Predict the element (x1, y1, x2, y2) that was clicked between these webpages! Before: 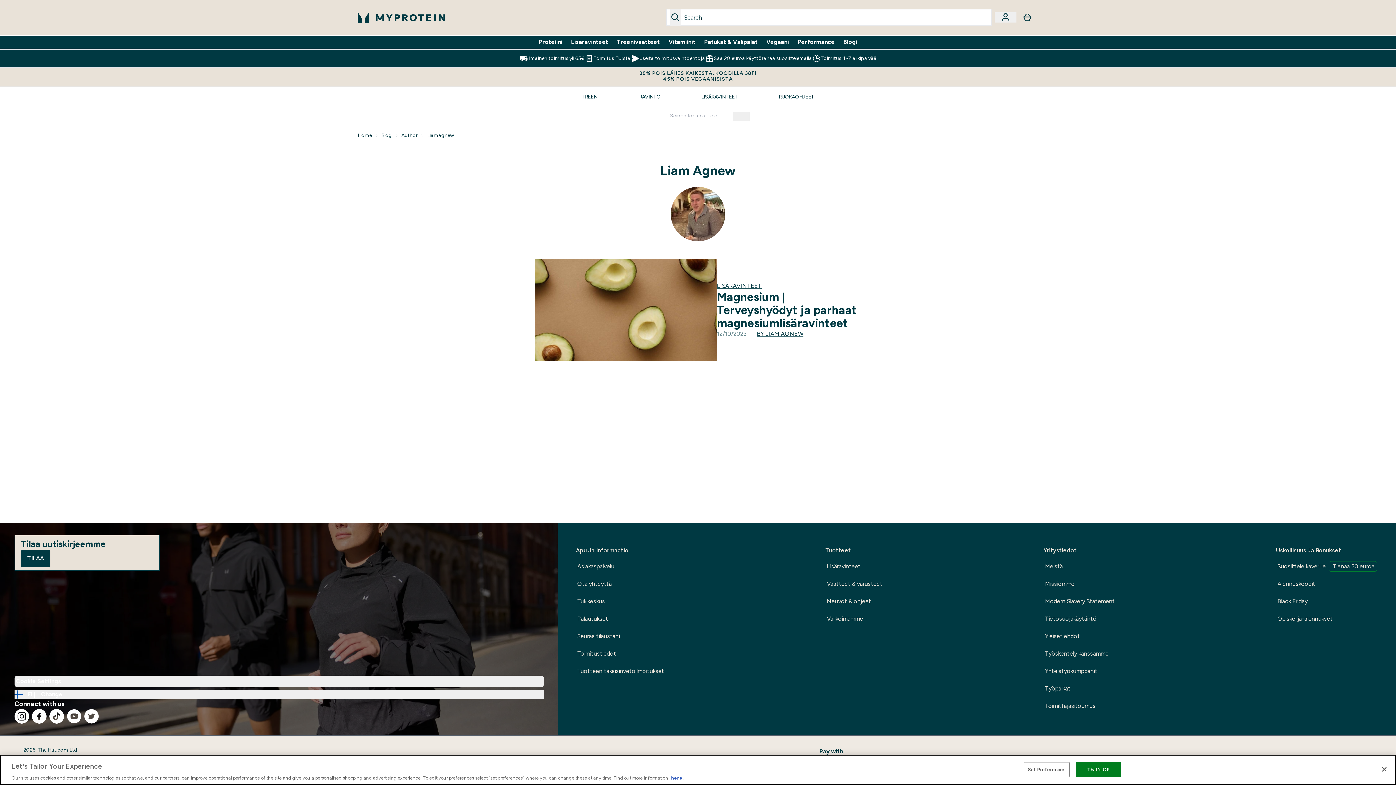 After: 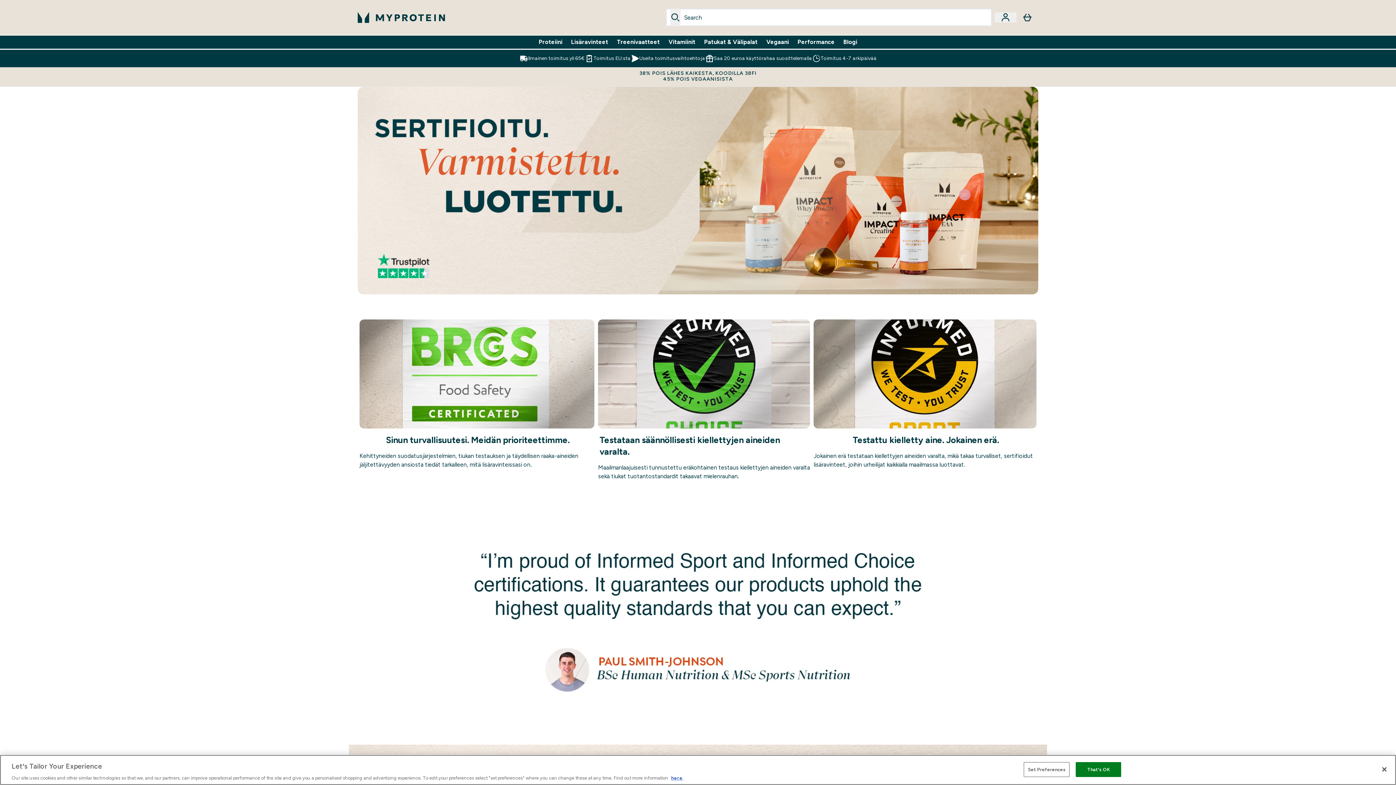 Action: bbox: (1043, 577, 1076, 591) label: Missiomme